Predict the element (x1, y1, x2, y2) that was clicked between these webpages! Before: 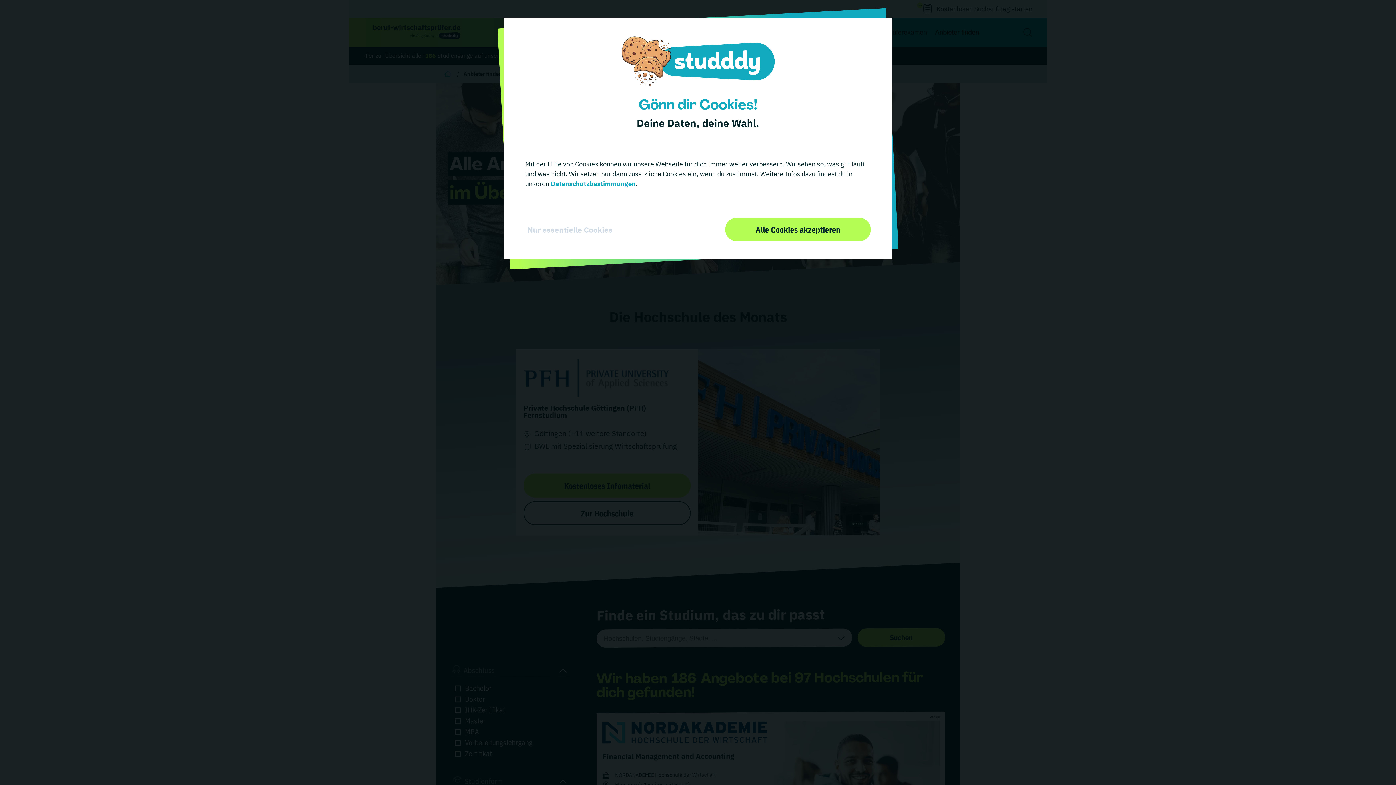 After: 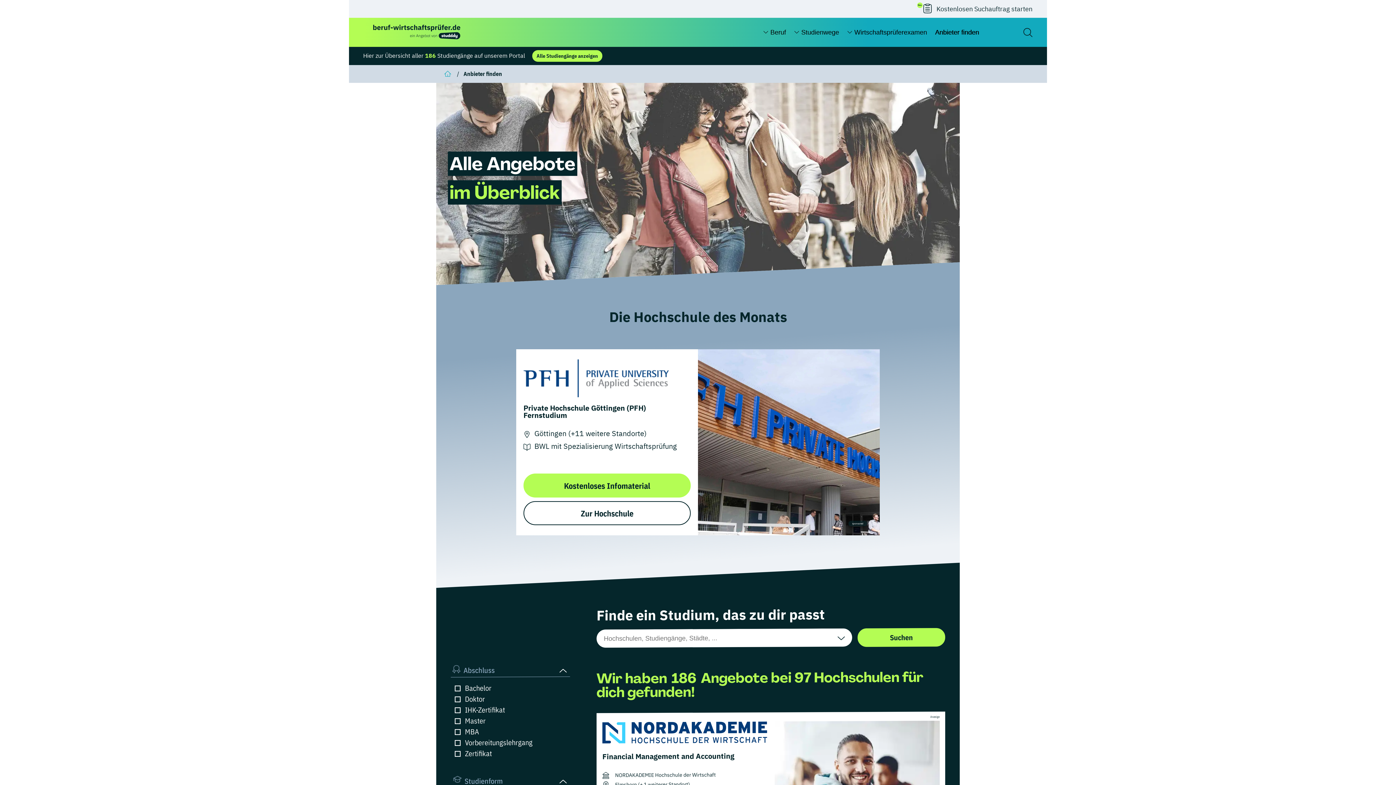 Action: bbox: (525, 224, 614, 235) label: Nur essentielle Cookies